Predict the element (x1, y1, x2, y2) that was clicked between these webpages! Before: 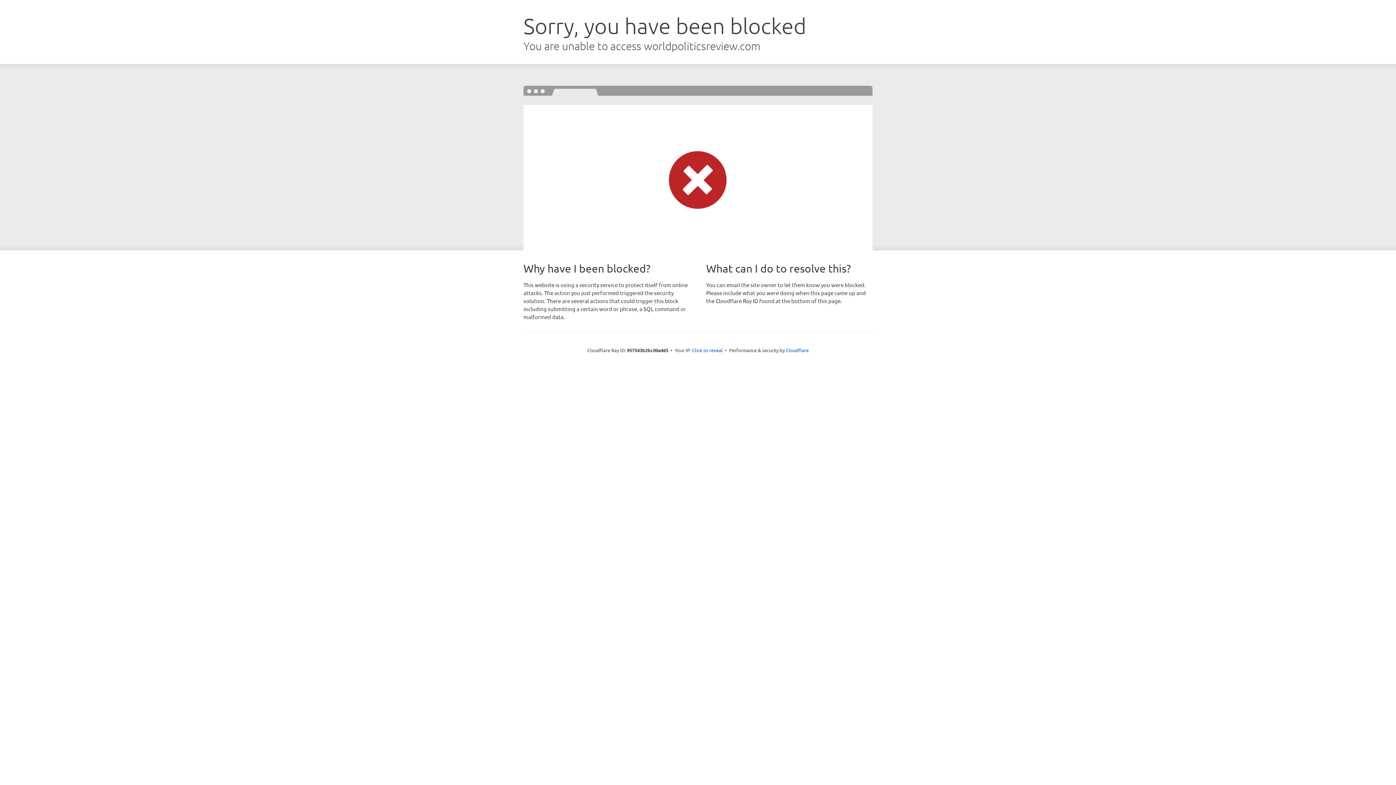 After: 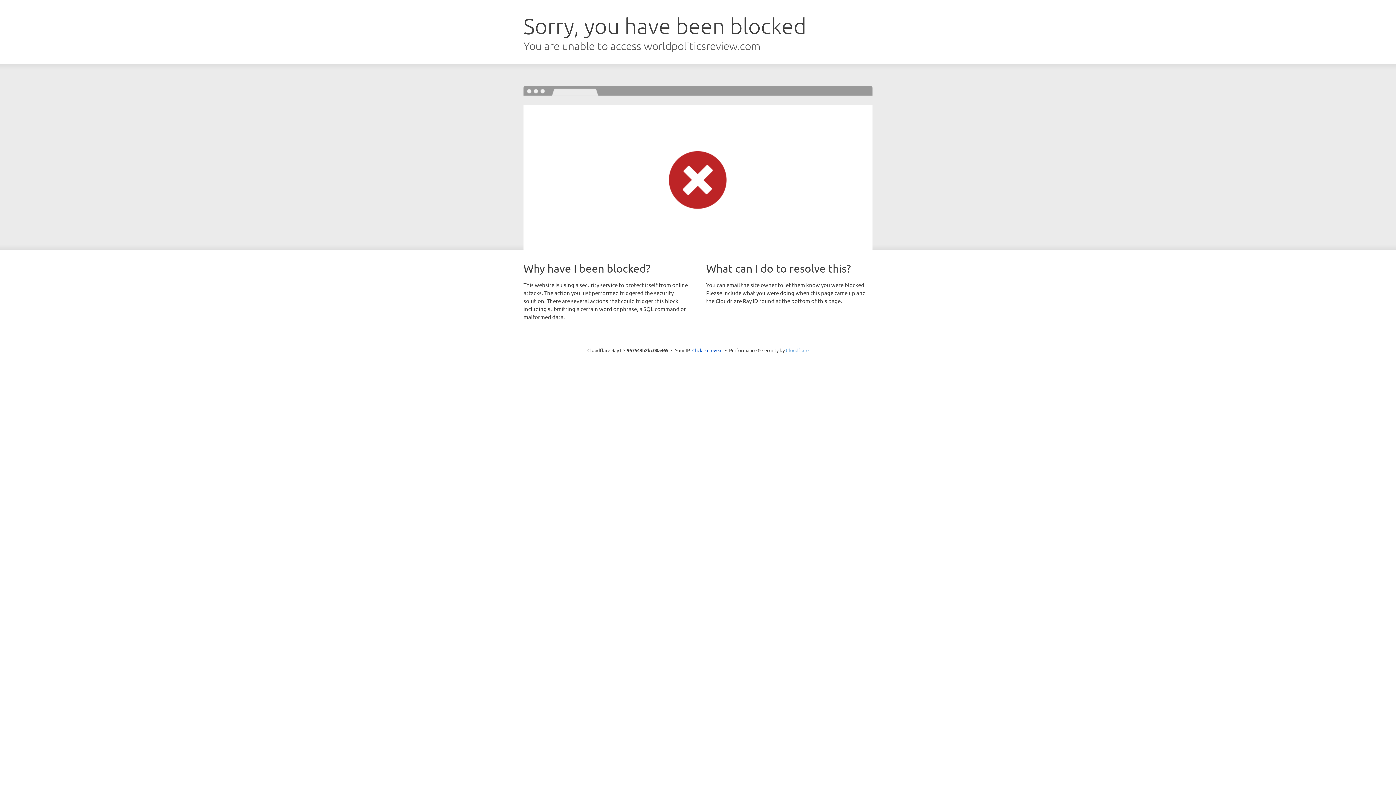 Action: label: Cloudflare bbox: (786, 347, 808, 353)